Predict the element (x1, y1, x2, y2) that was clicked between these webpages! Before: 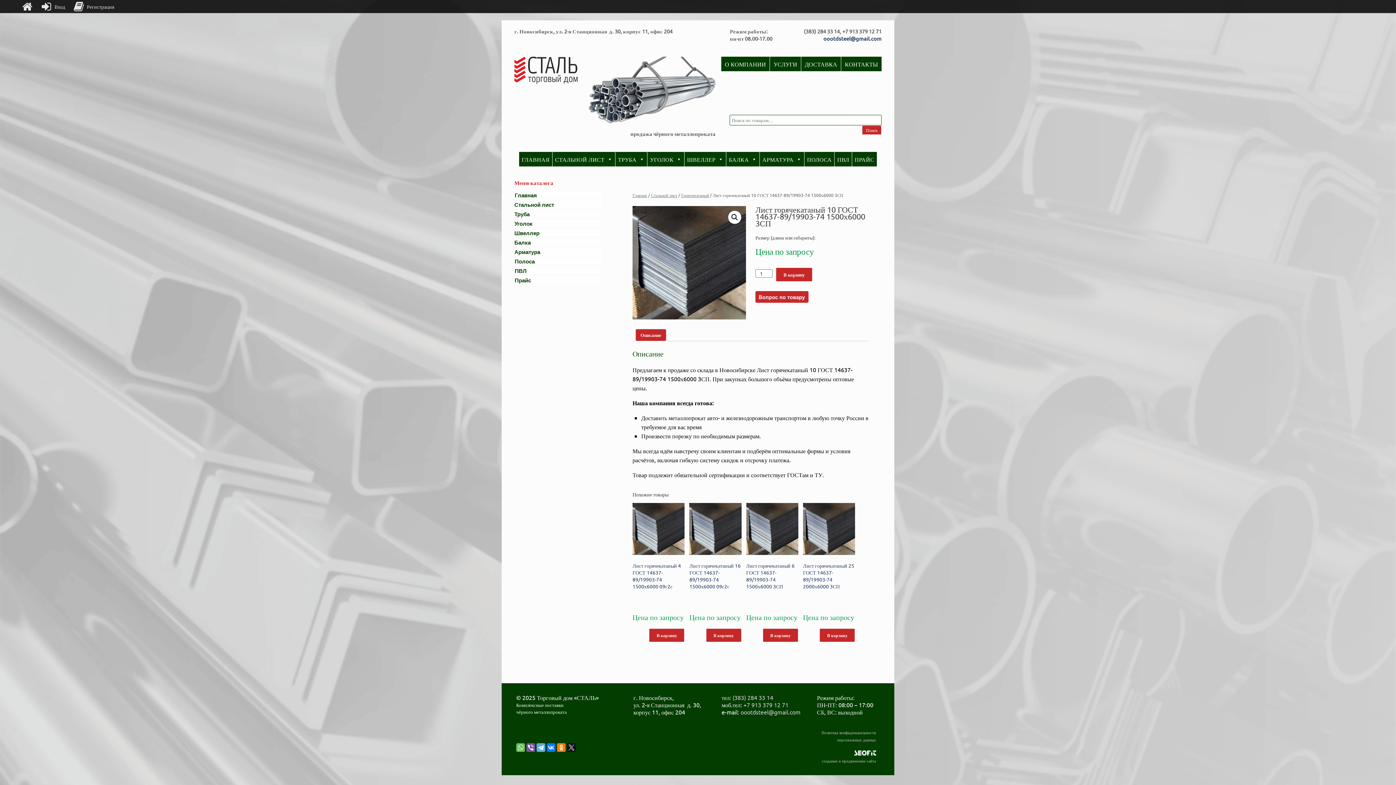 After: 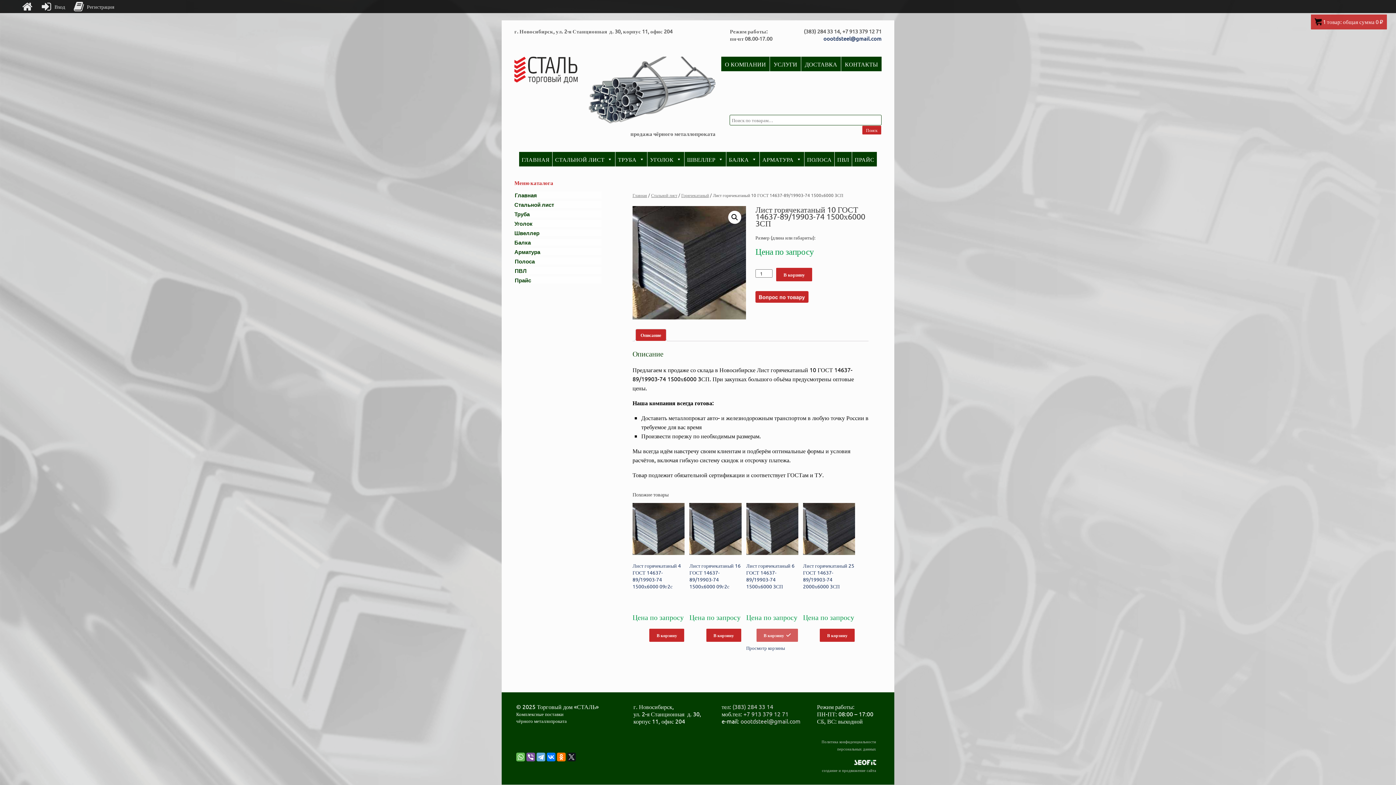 Action: bbox: (762, 628, 798, 642) label: Добавить "Лист горячекатаный 6 ГОСТ 14637-89/19903-74 1500х6000 3СП" в корзину